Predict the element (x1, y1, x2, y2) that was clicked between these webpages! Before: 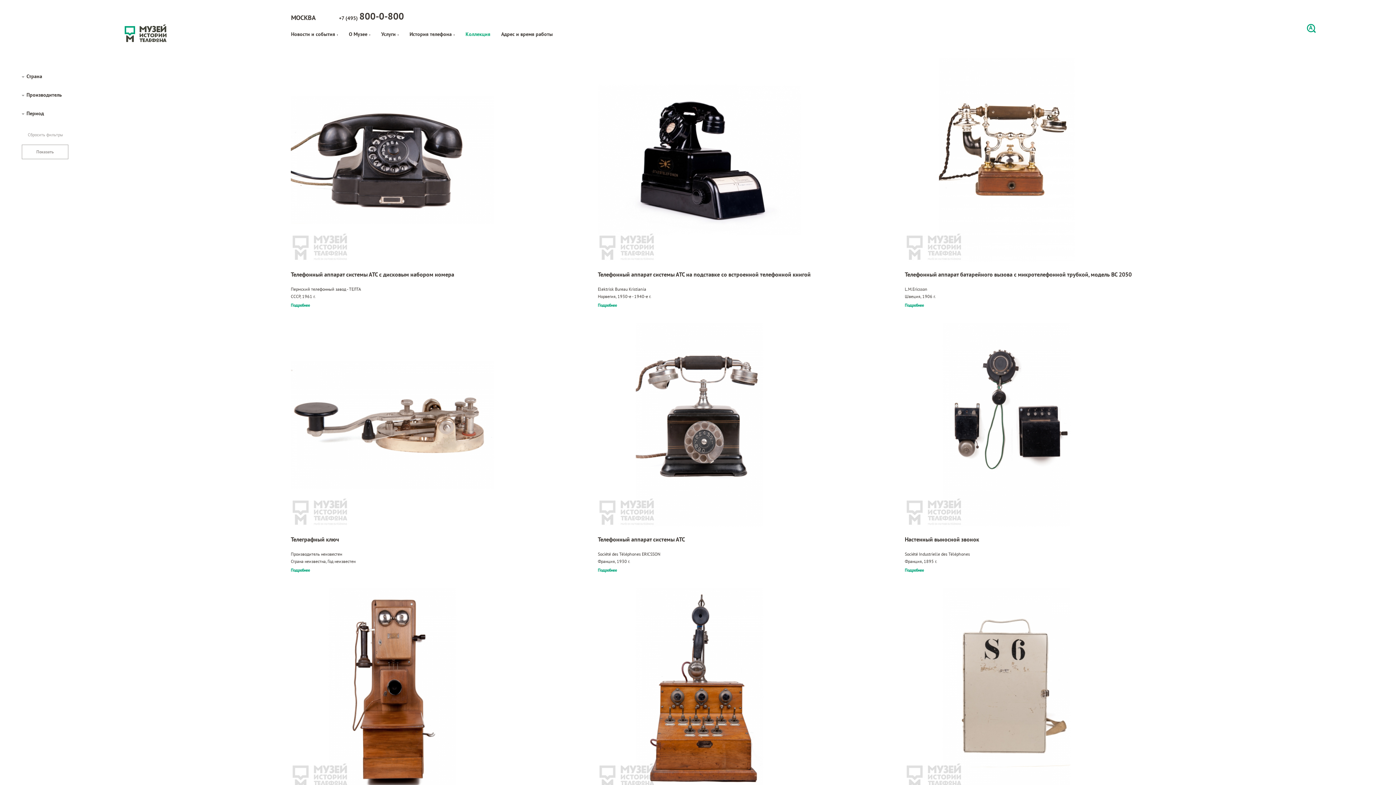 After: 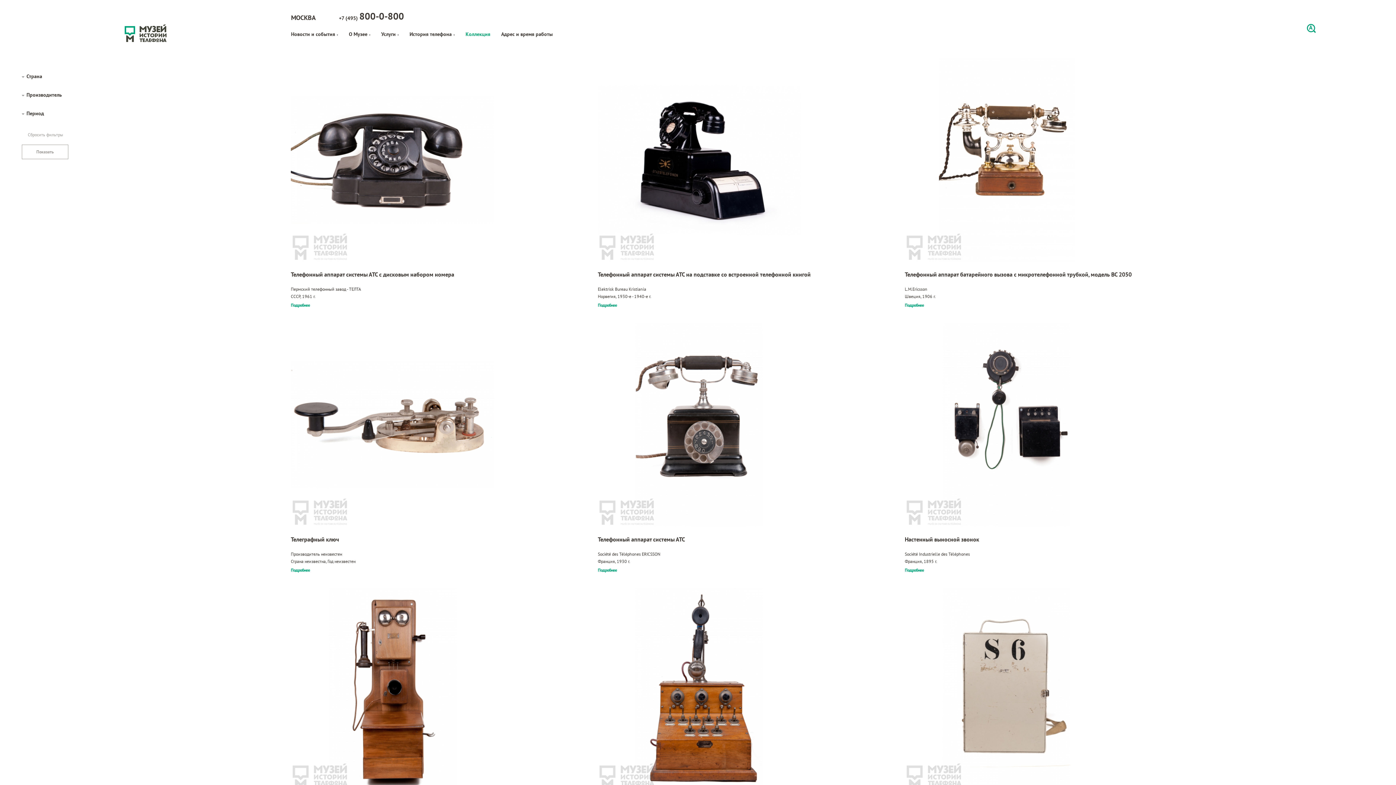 Action: label: МОСКВА bbox: (291, 12, 315, 22)